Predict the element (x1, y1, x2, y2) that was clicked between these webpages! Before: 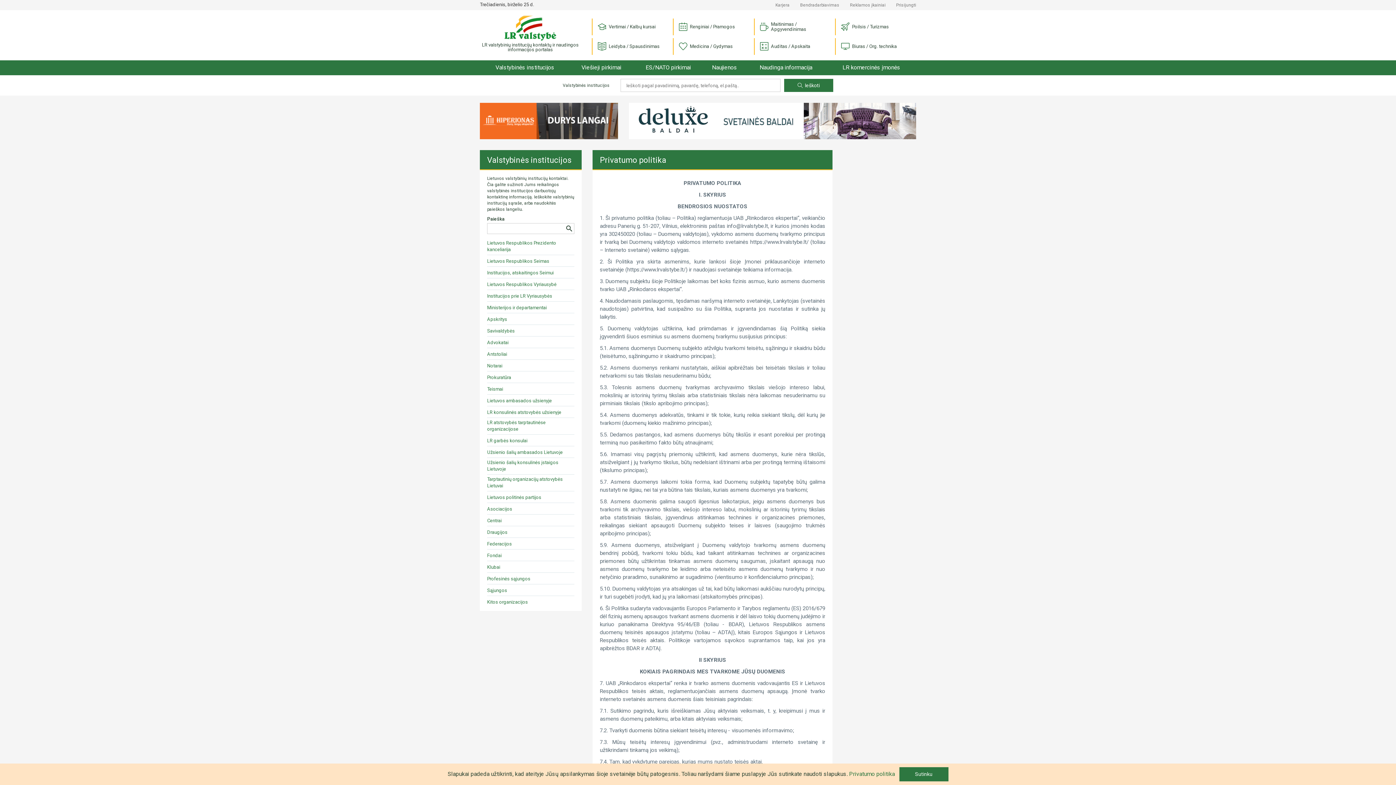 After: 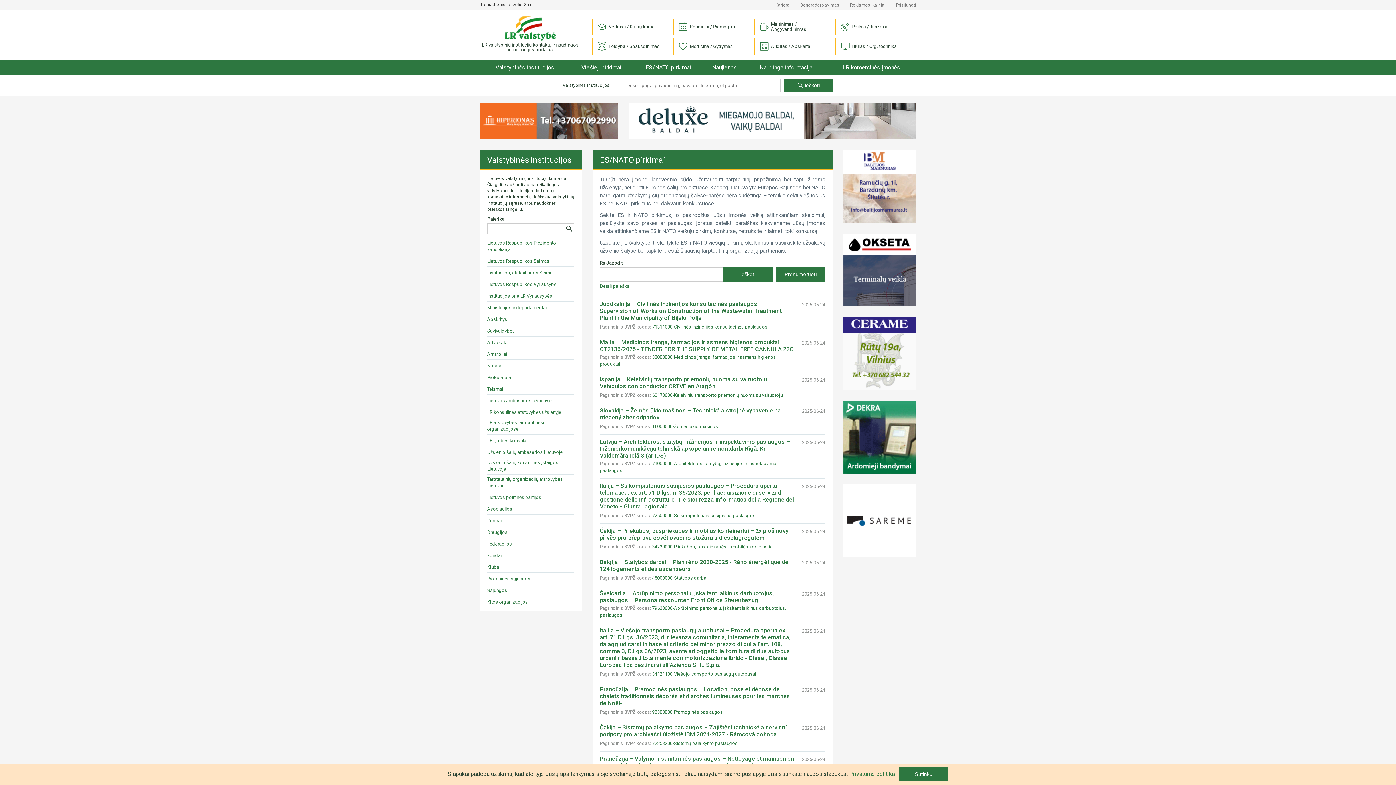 Action: label: ES/NATO pirkimai bbox: (633, 60, 704, 75)